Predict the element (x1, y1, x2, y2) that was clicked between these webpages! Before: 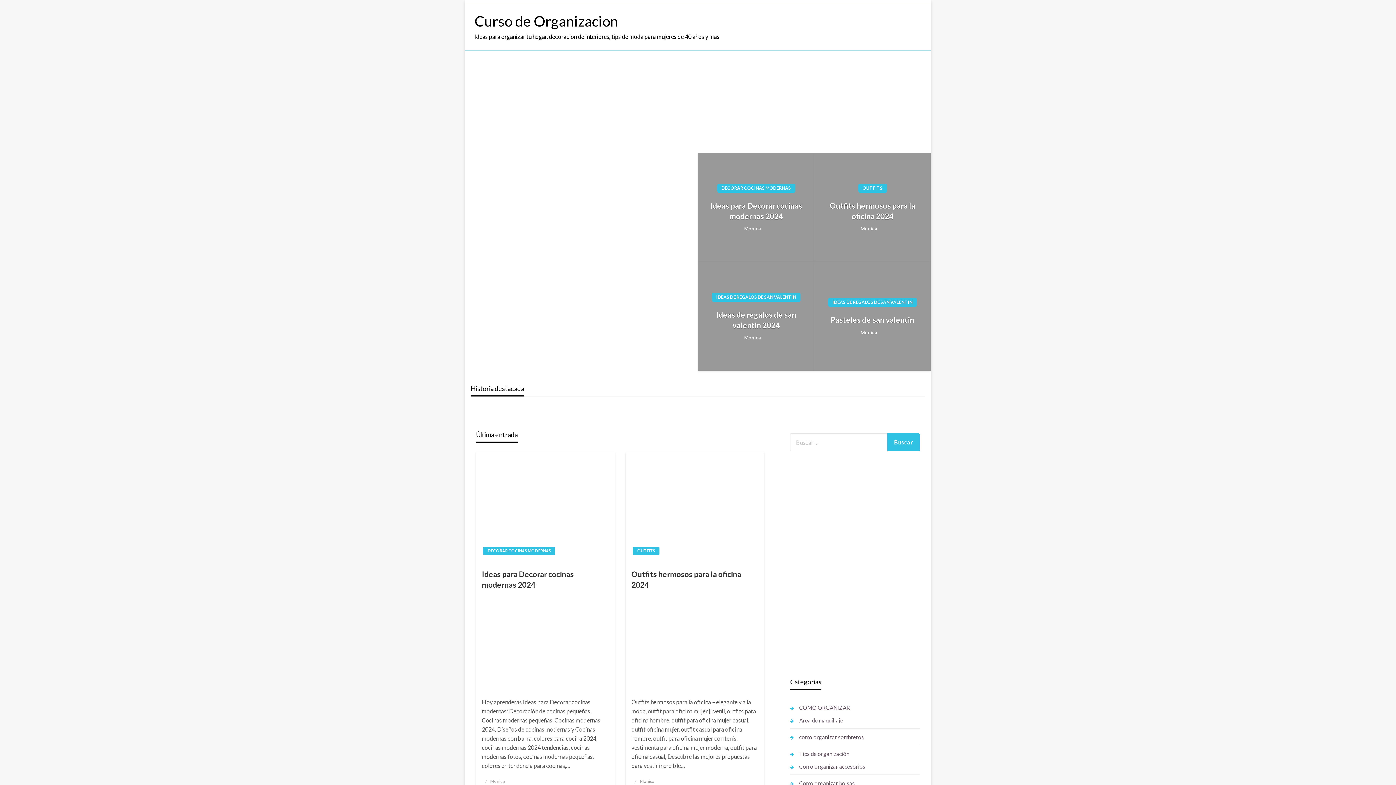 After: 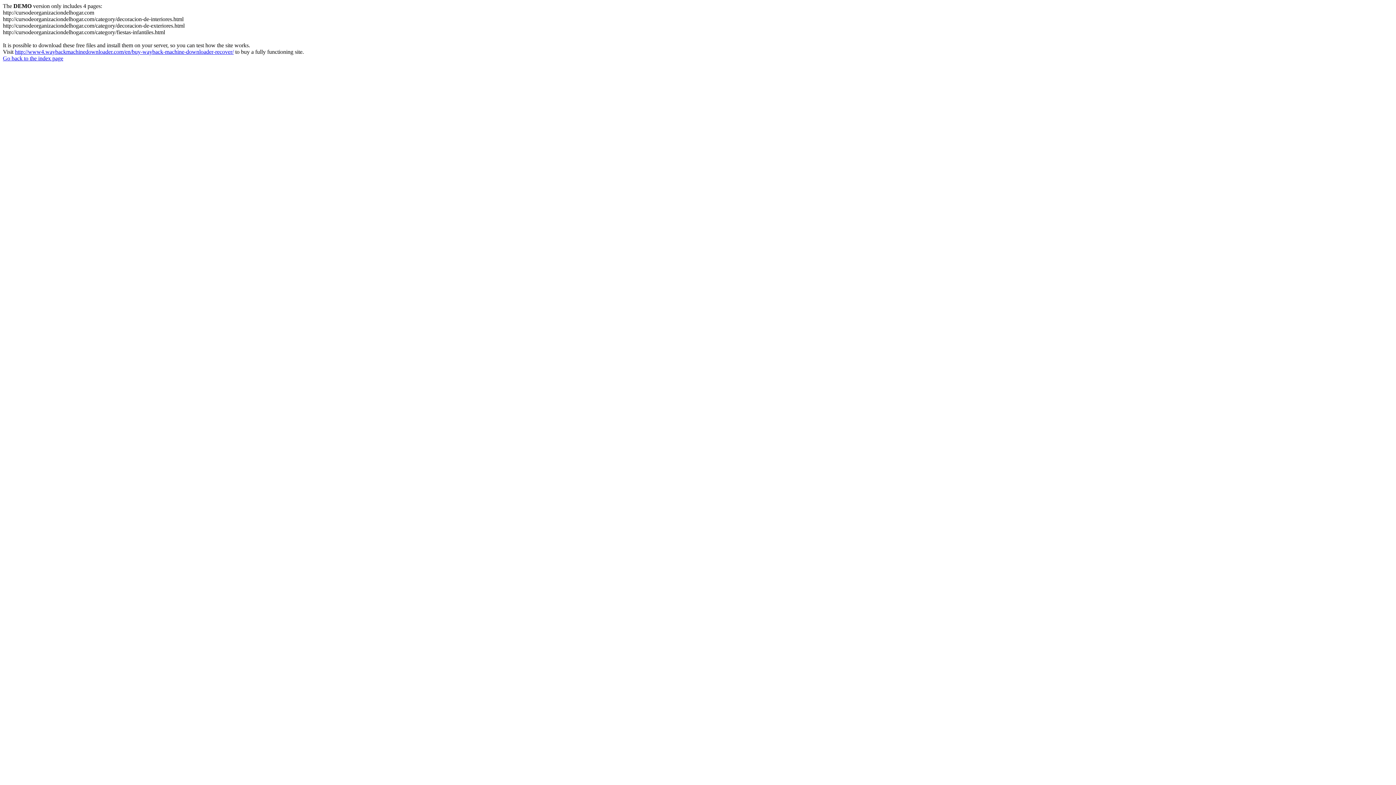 Action: bbox: (481, 569, 609, 590) label: Ideas para Decorar cocinas modernas 2024